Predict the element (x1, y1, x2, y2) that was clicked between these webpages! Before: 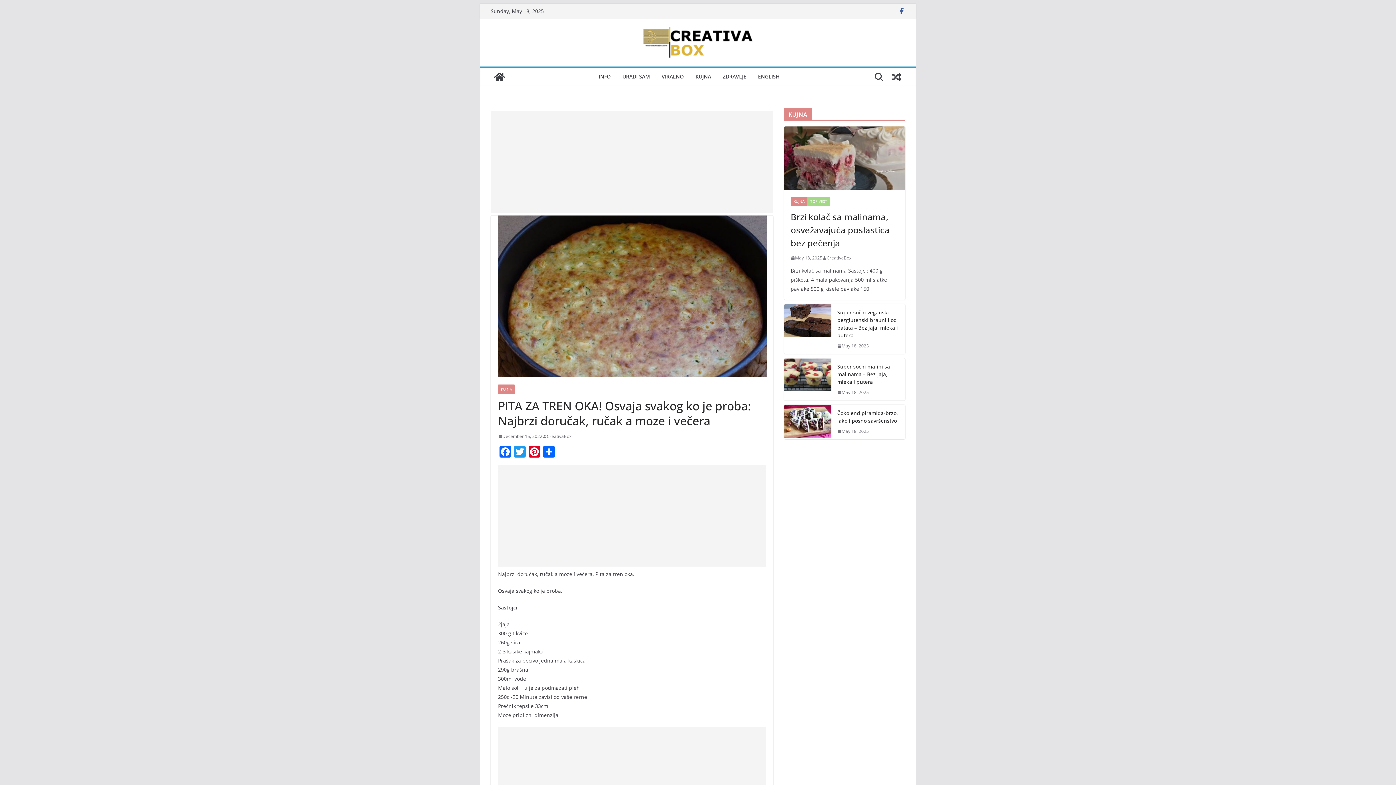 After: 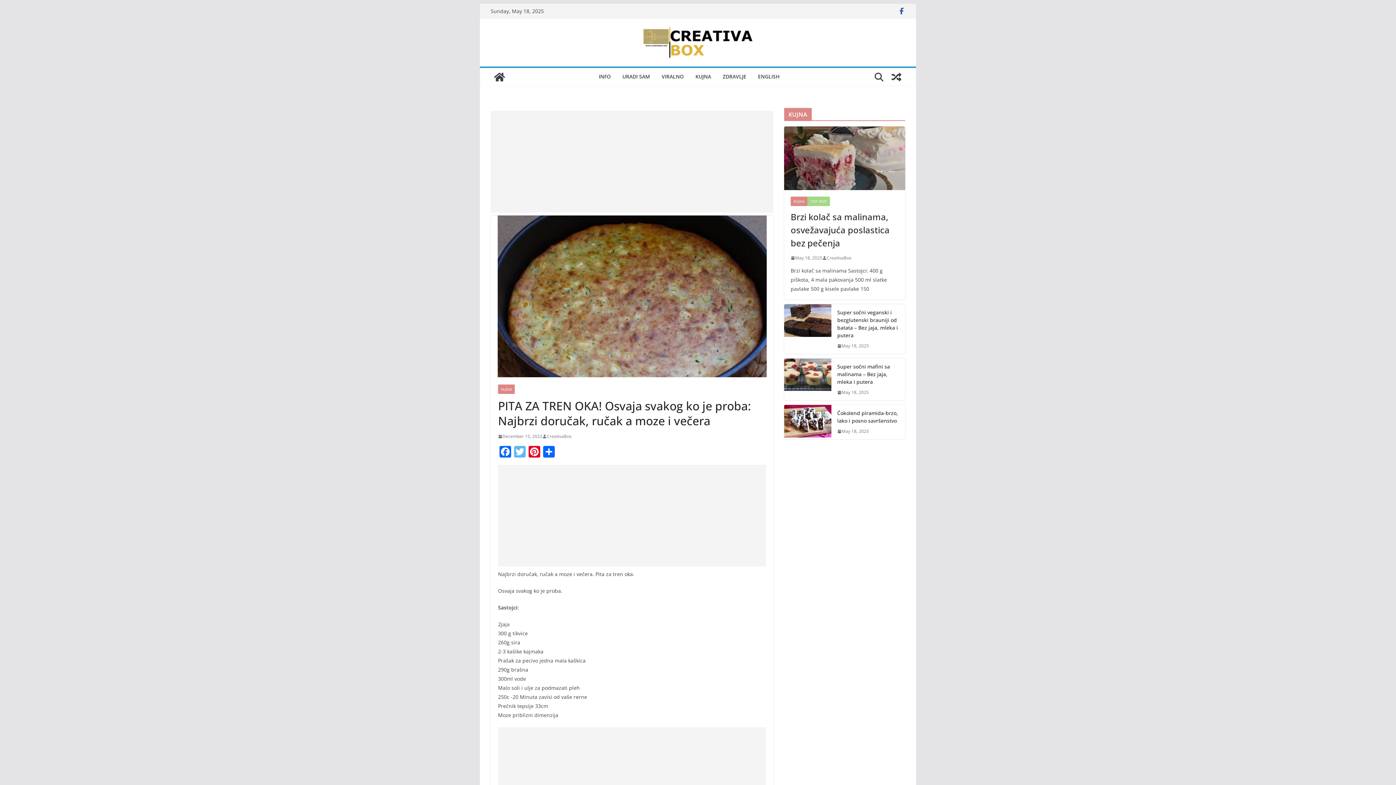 Action: bbox: (512, 446, 527, 459) label: Twitter